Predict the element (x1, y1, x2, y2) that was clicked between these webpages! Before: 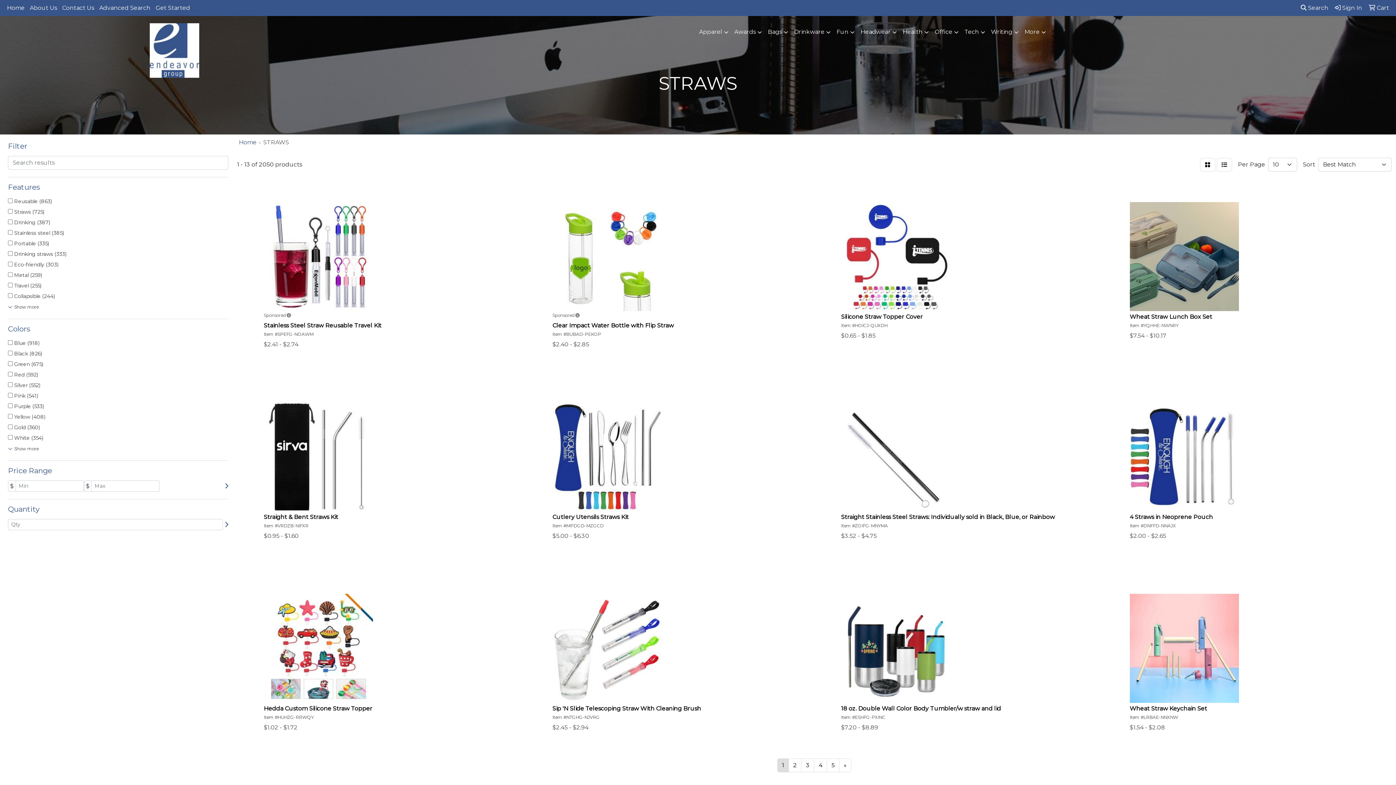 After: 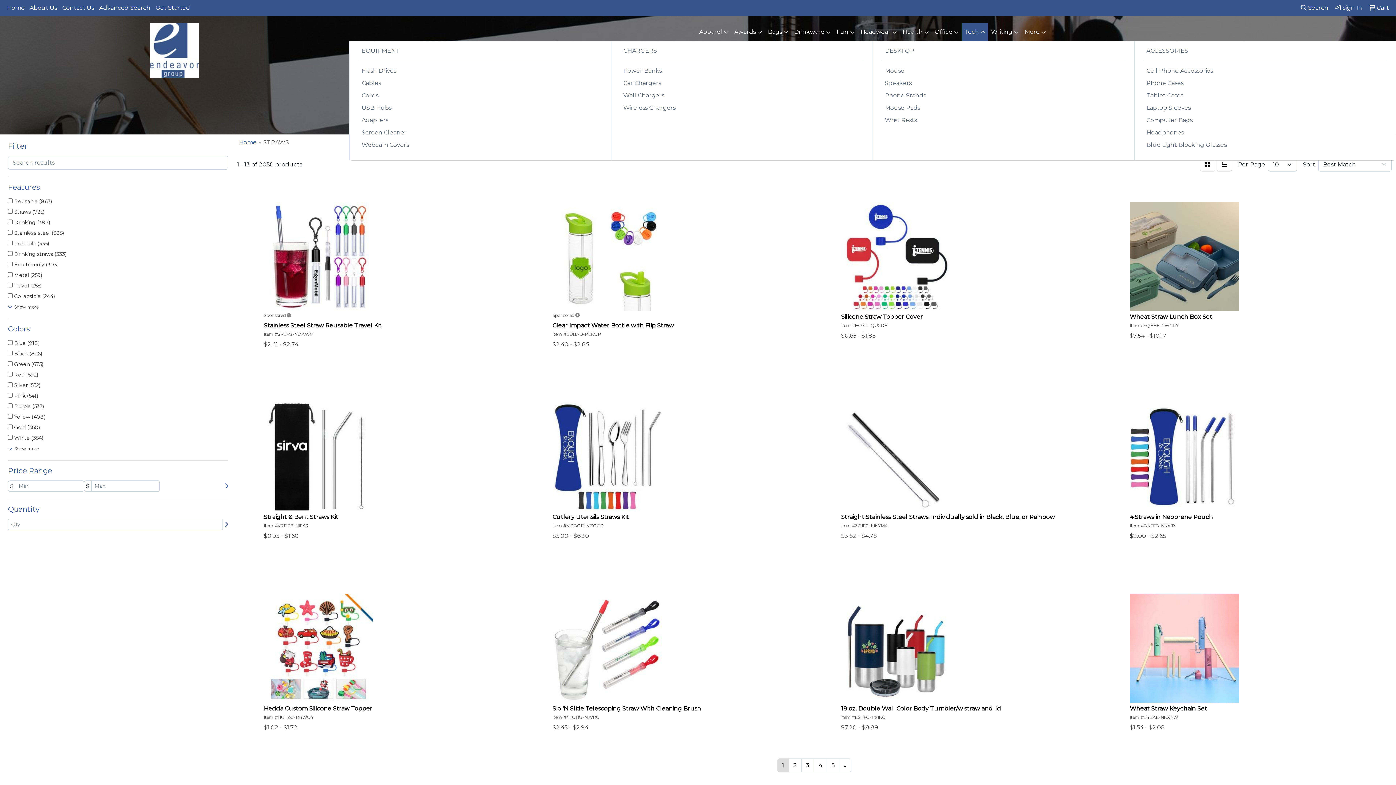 Action: label: Tech bbox: (961, 23, 988, 41)